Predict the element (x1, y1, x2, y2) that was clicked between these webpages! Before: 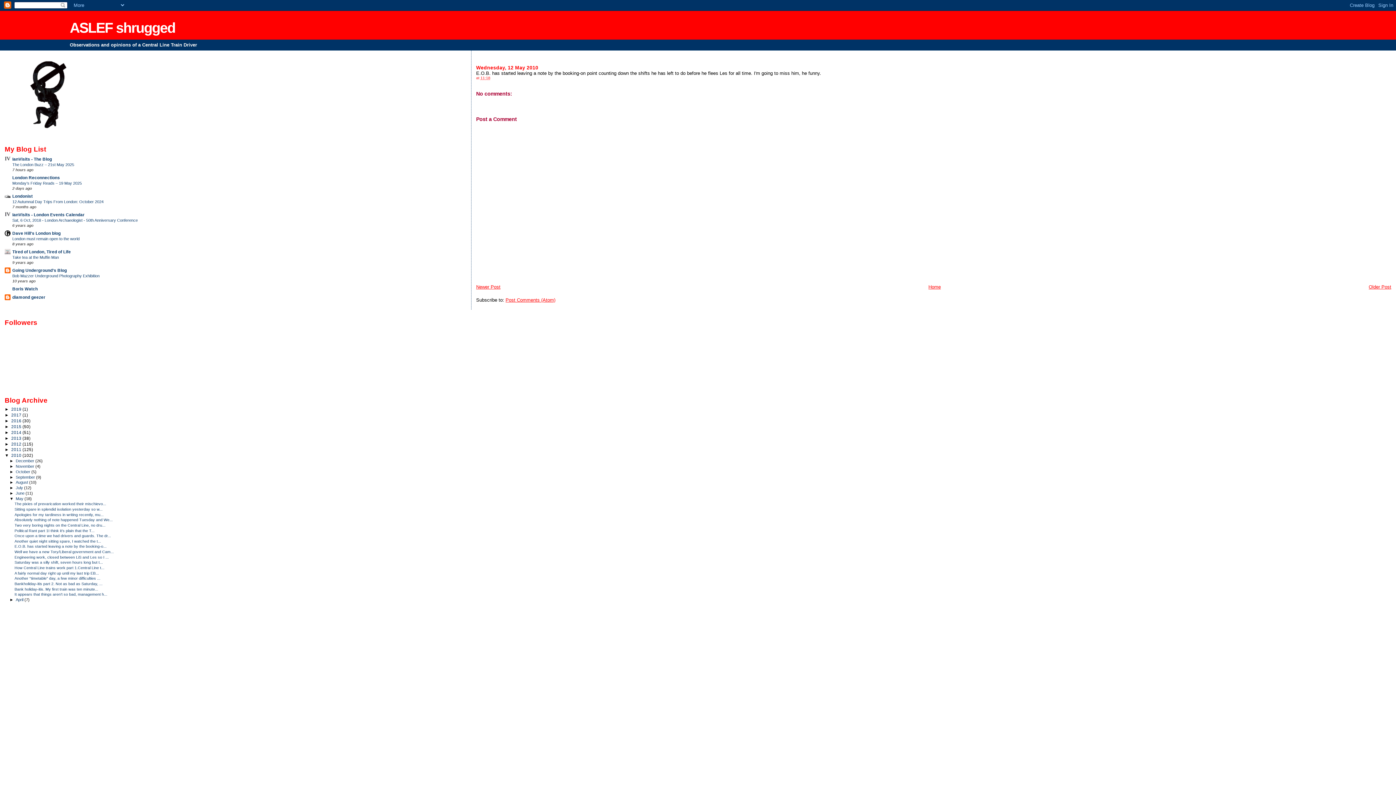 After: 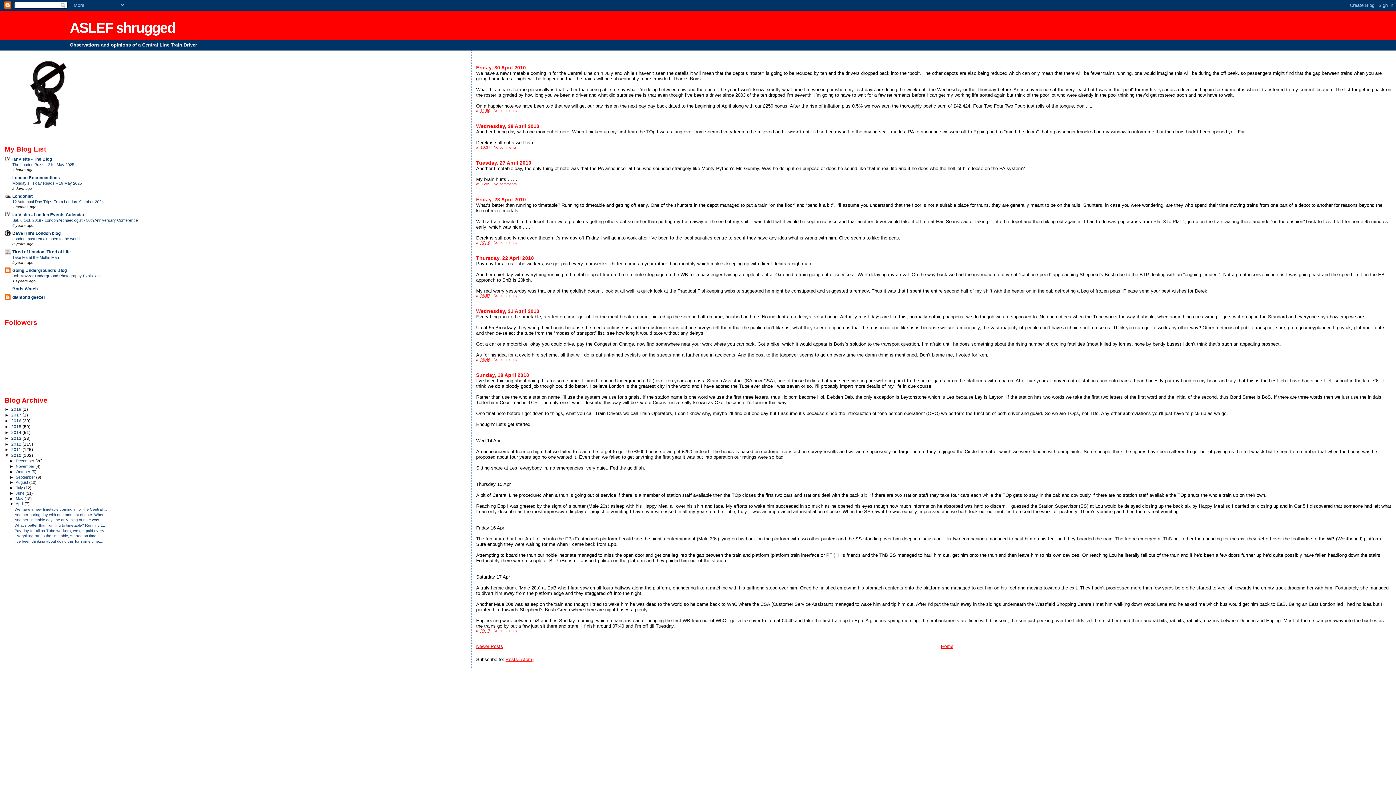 Action: bbox: (15, 597, 24, 602) label: April 